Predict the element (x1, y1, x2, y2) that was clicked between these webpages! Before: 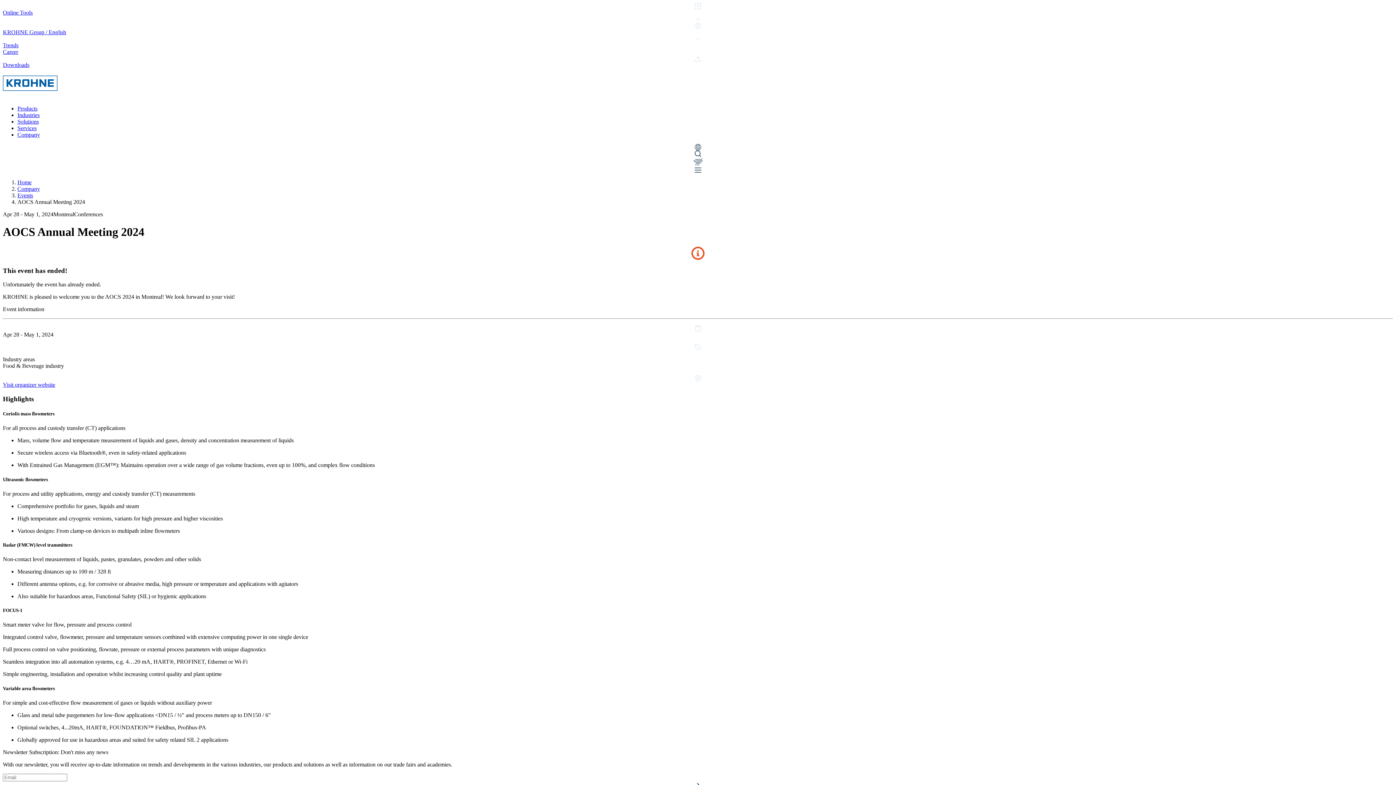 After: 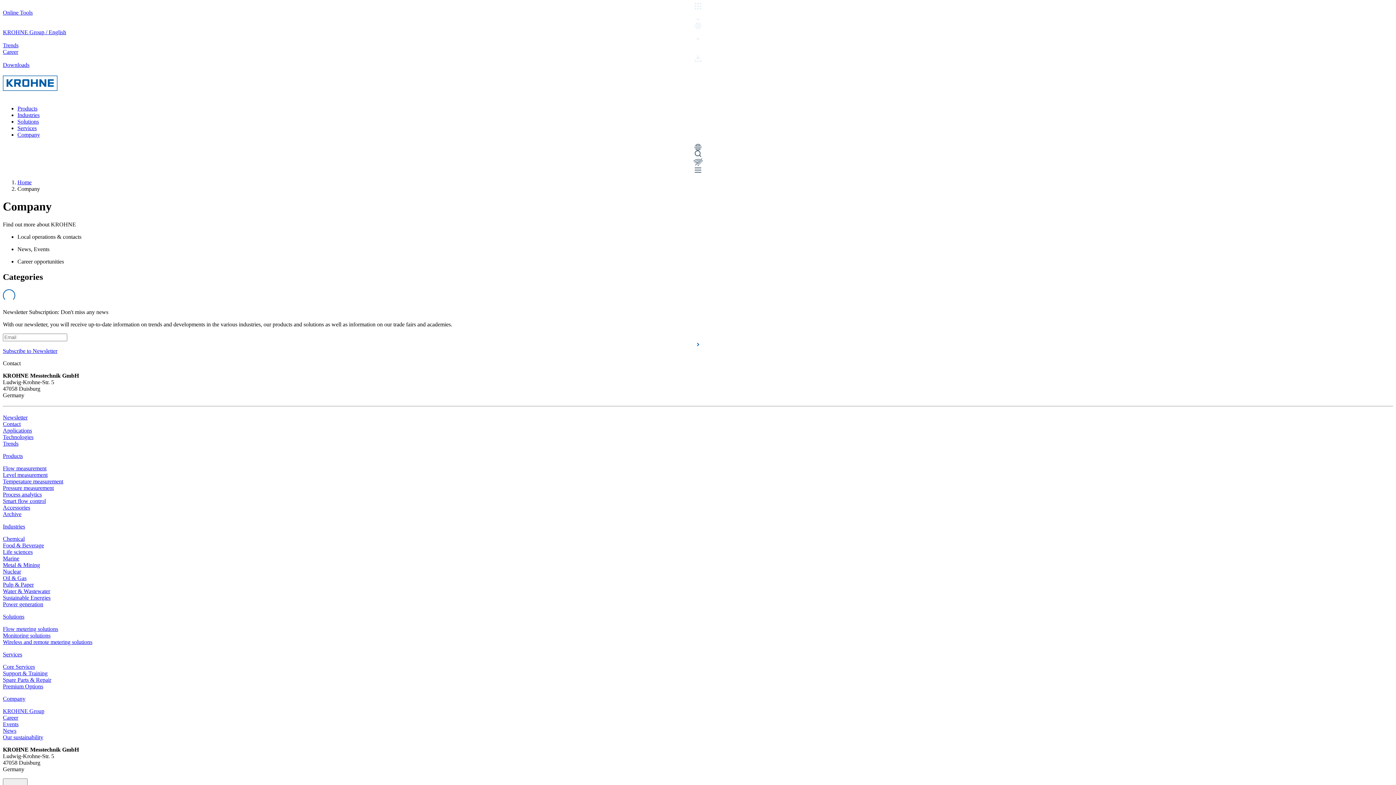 Action: bbox: (17, 131, 40, 137) label: Company